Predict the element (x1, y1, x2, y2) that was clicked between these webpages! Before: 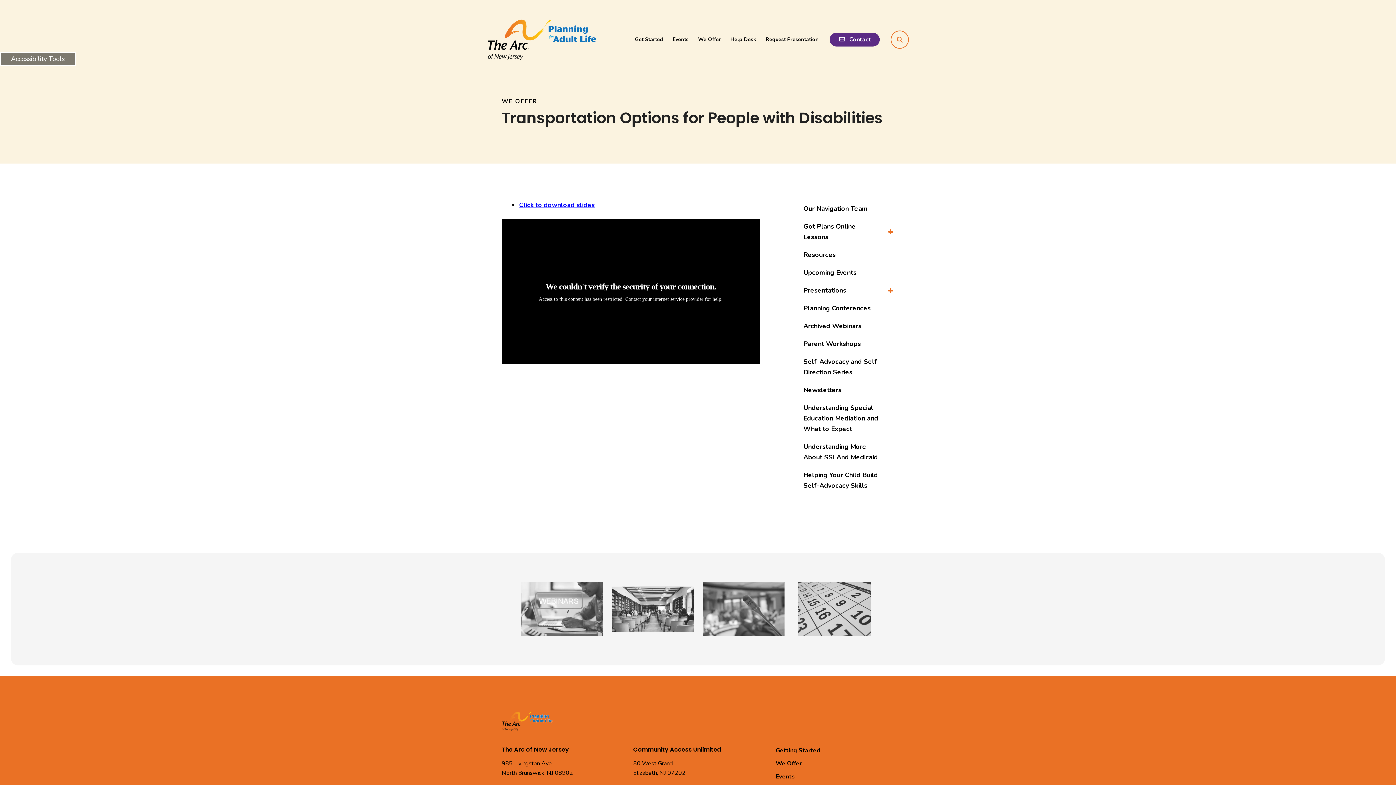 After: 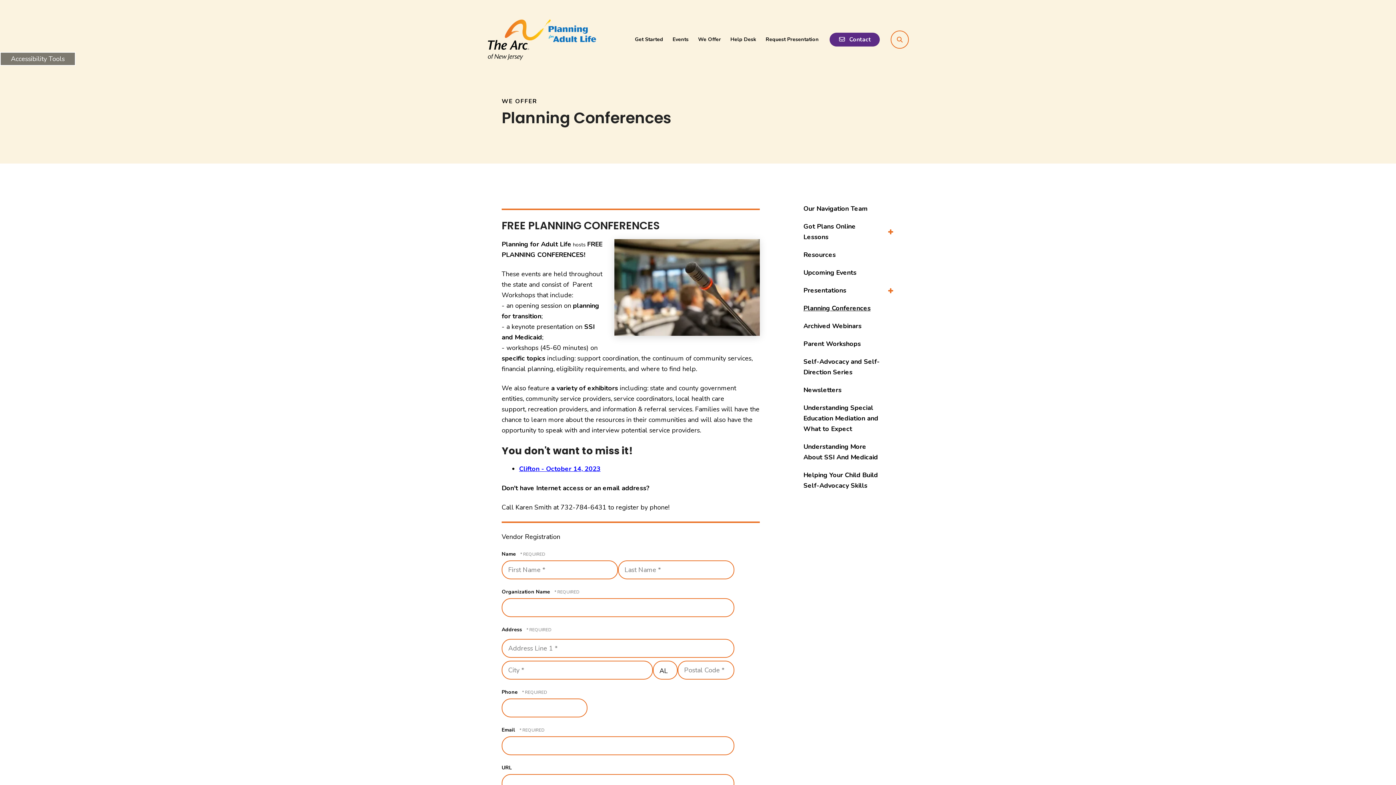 Action: bbox: (803, 299, 894, 317) label: Planning Conferences